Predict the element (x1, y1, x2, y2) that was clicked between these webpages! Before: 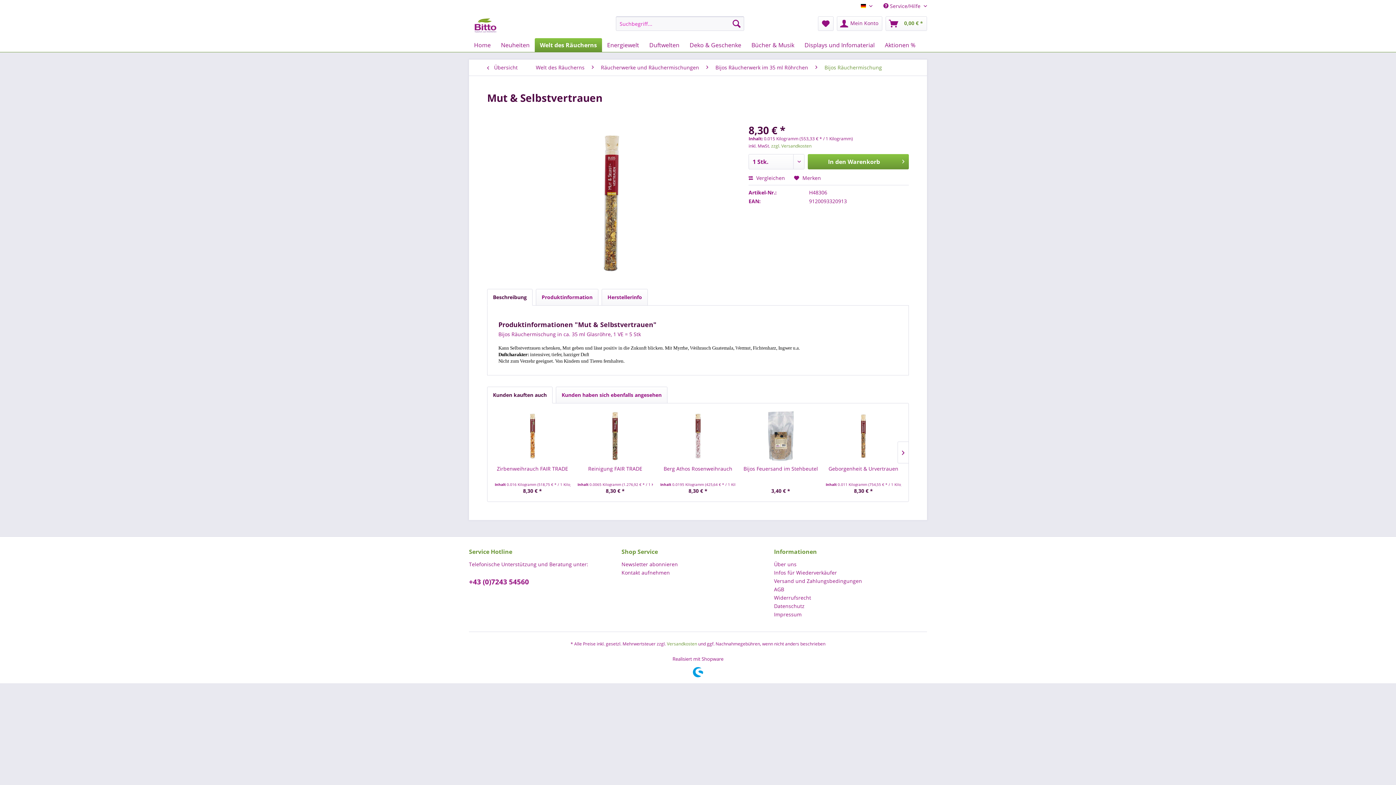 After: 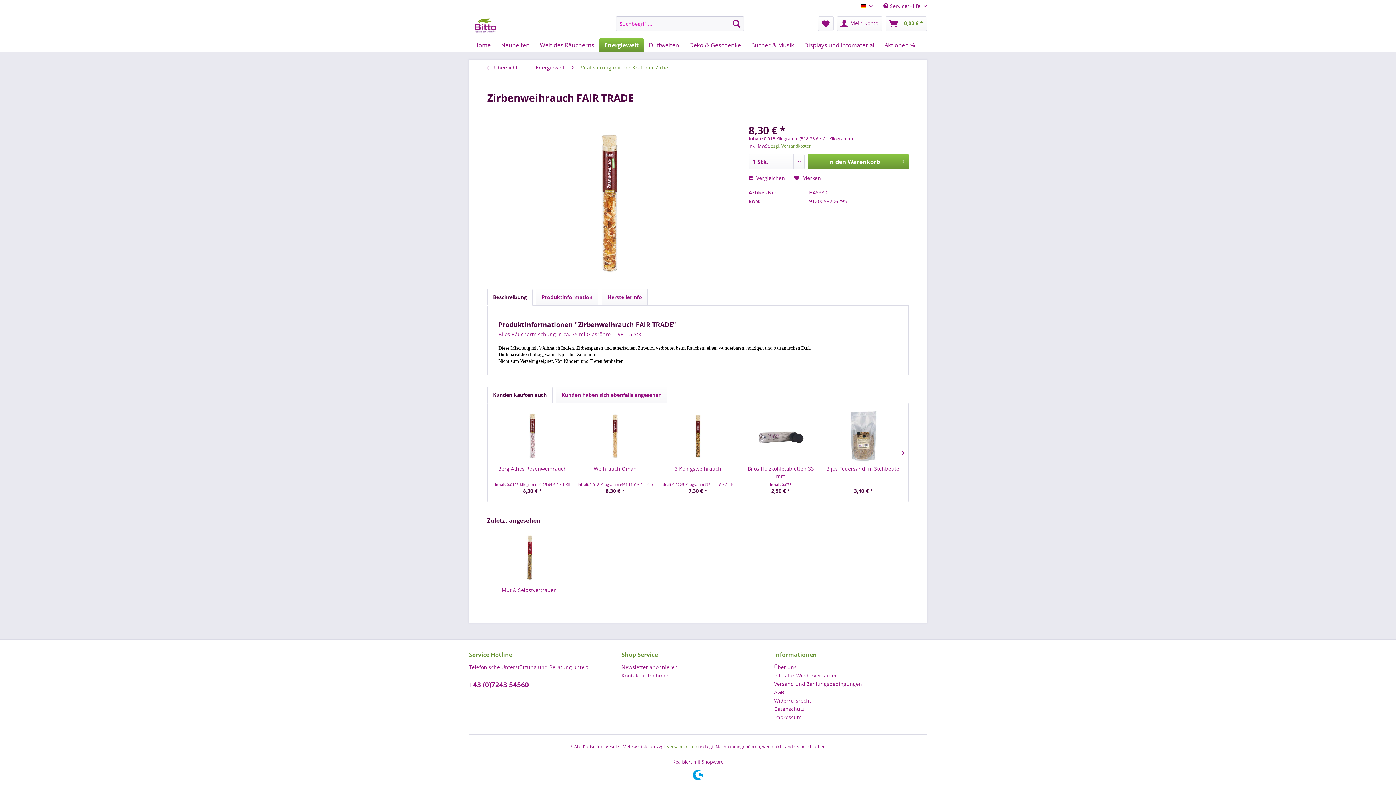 Action: bbox: (494, 410, 570, 461)